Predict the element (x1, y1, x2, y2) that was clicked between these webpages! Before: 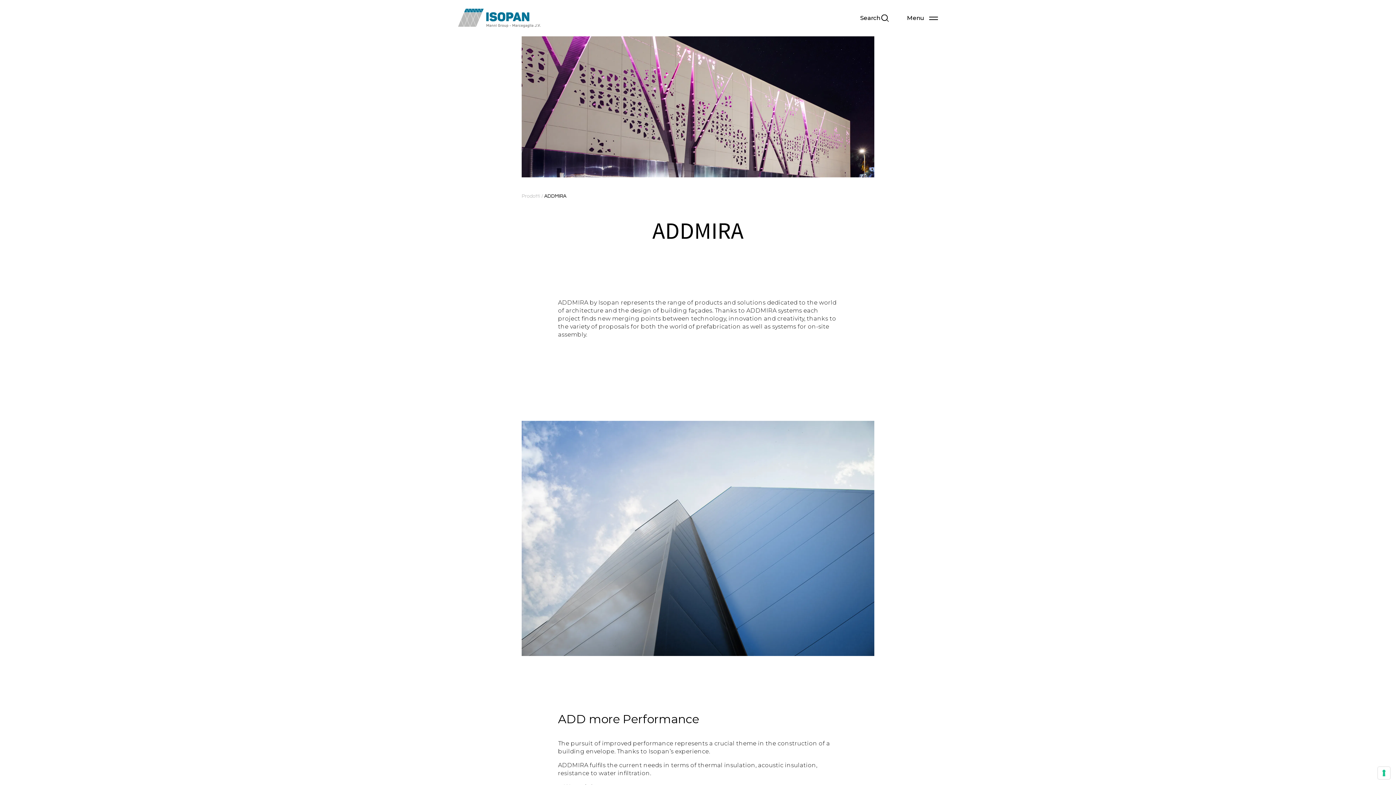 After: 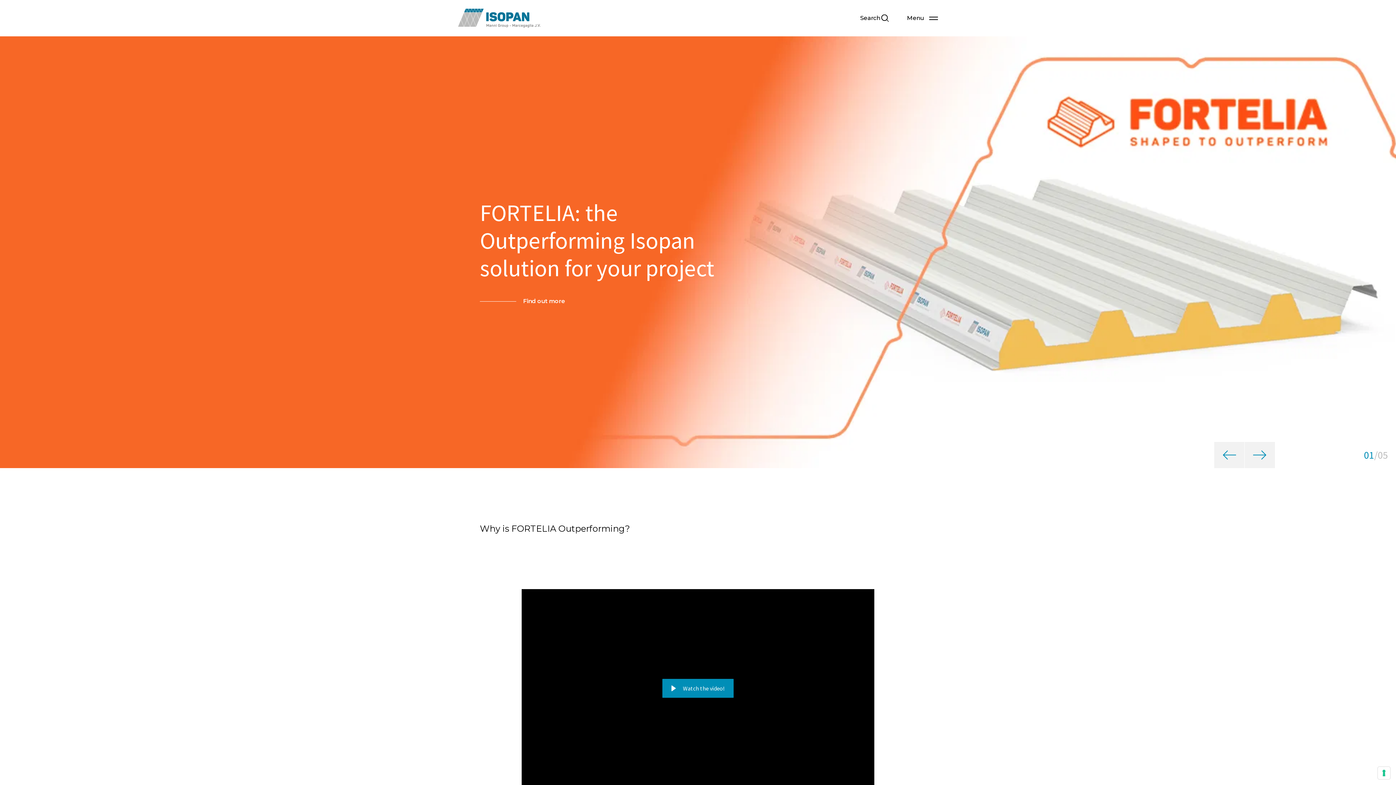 Action: bbox: (458, 8, 540, 27)